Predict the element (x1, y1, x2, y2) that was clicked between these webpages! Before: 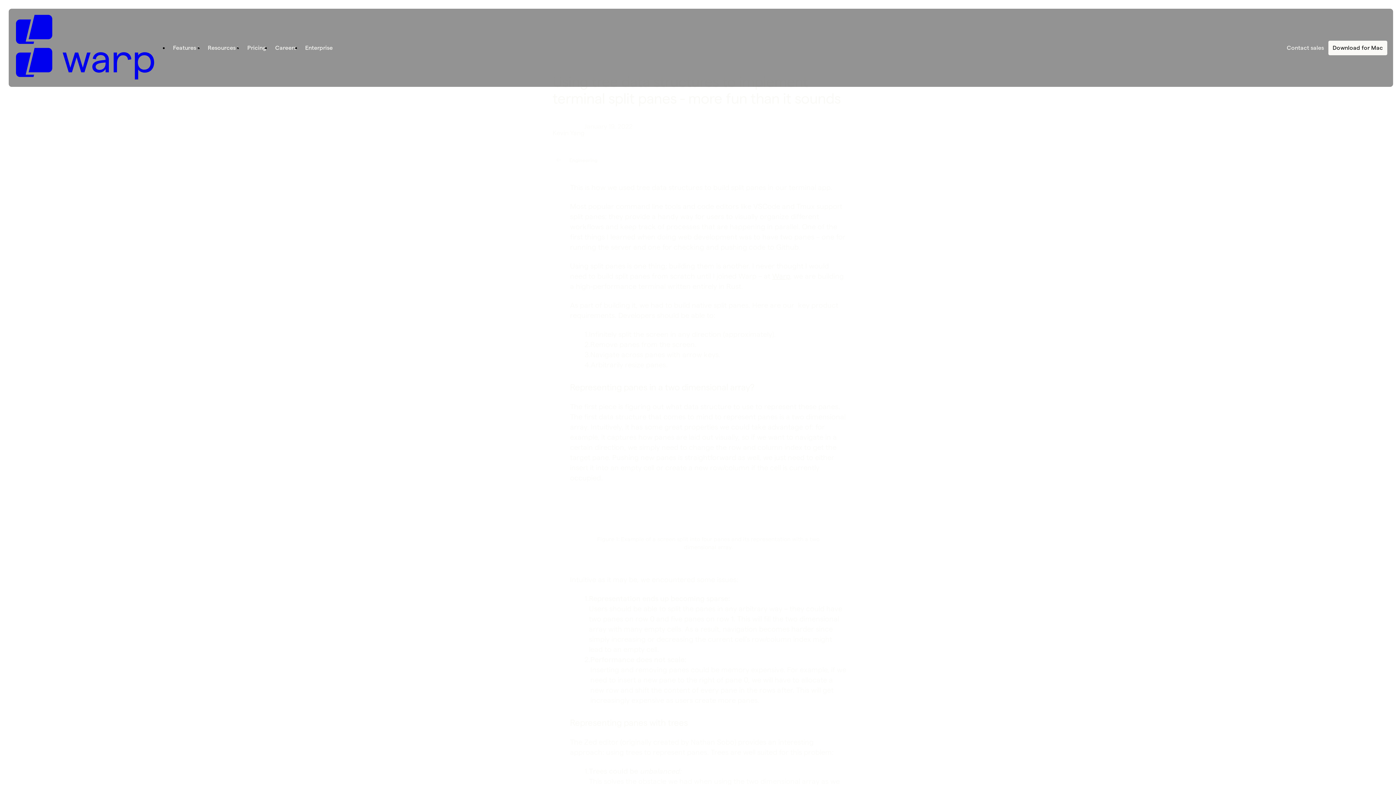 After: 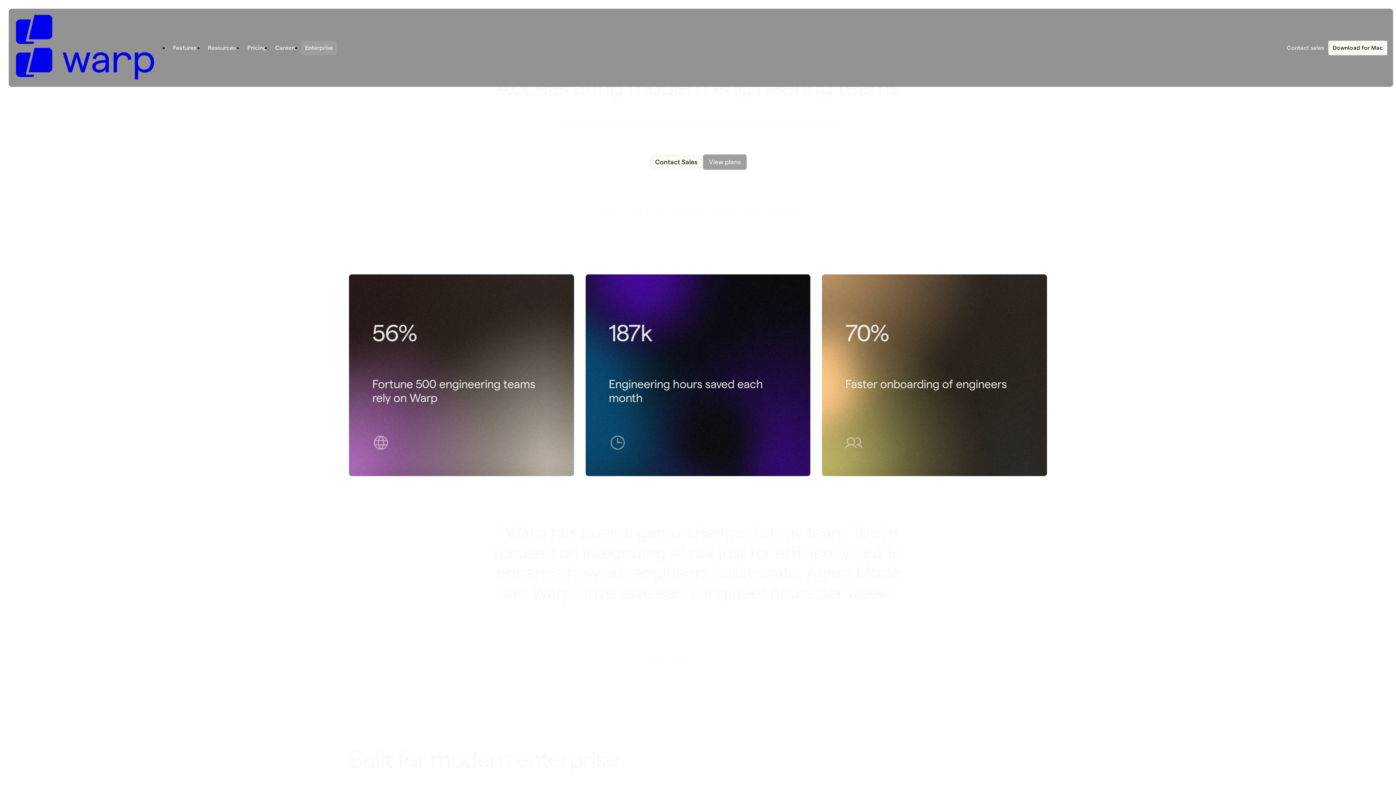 Action: label: Enterprise bbox: (300, 40, 337, 55)